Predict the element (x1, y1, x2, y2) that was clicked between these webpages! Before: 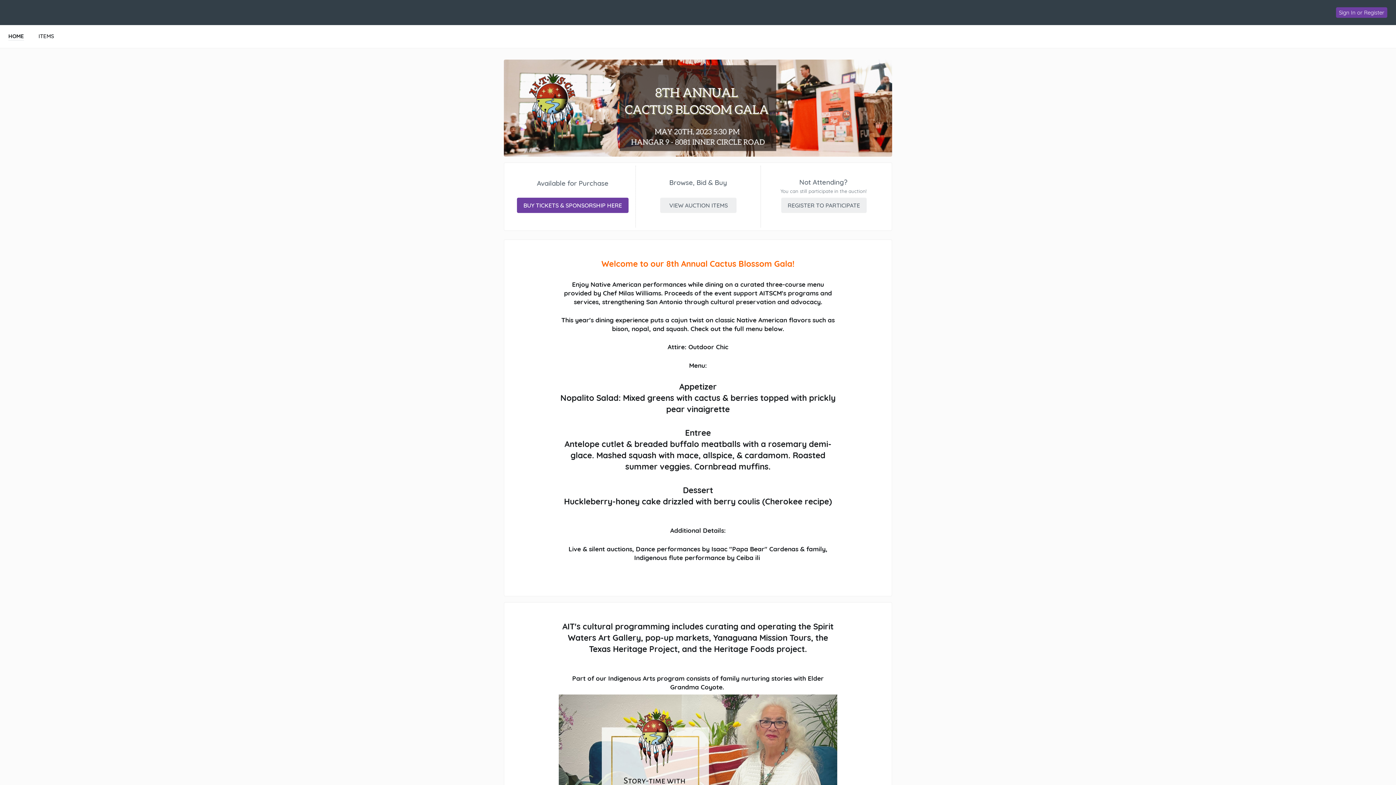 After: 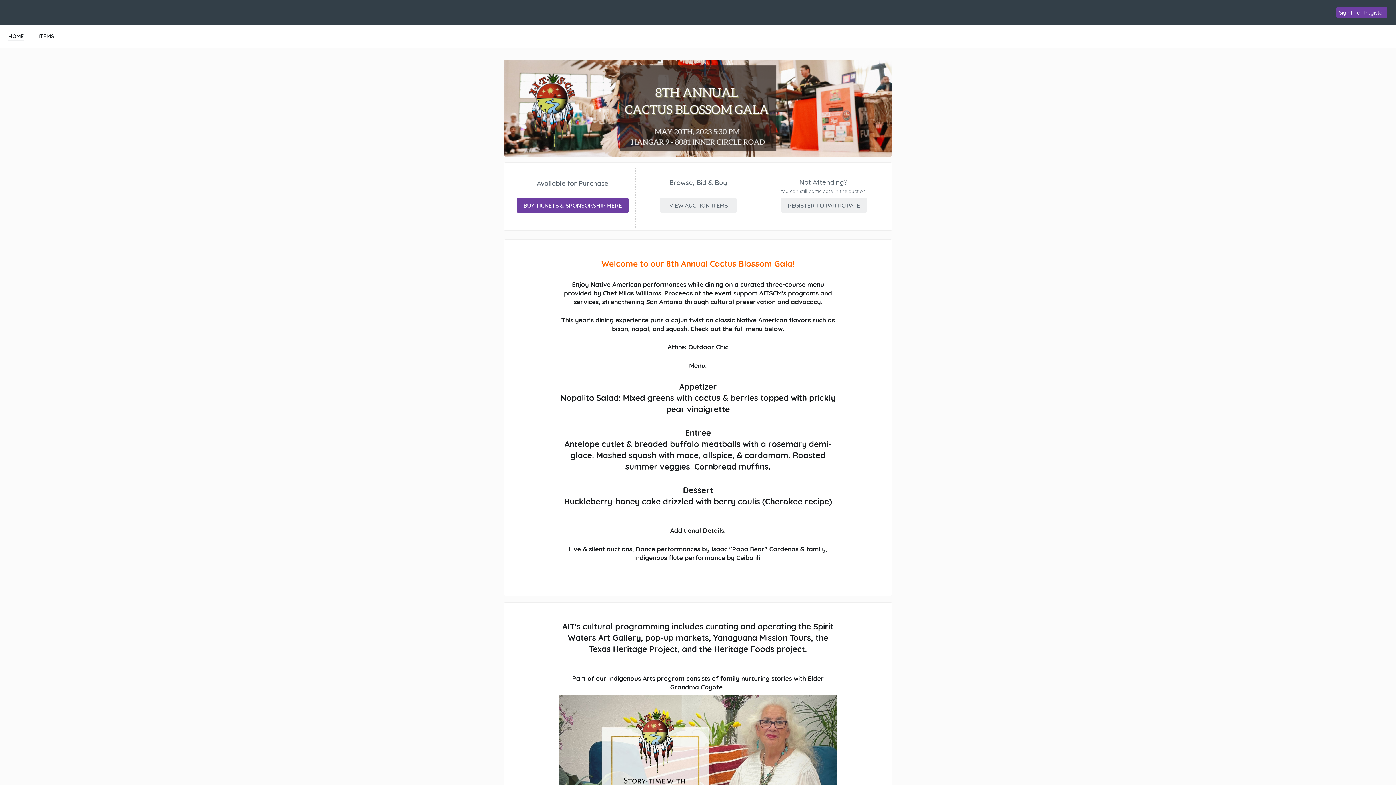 Action: bbox: (1, 25, 31, 48) label: HOME